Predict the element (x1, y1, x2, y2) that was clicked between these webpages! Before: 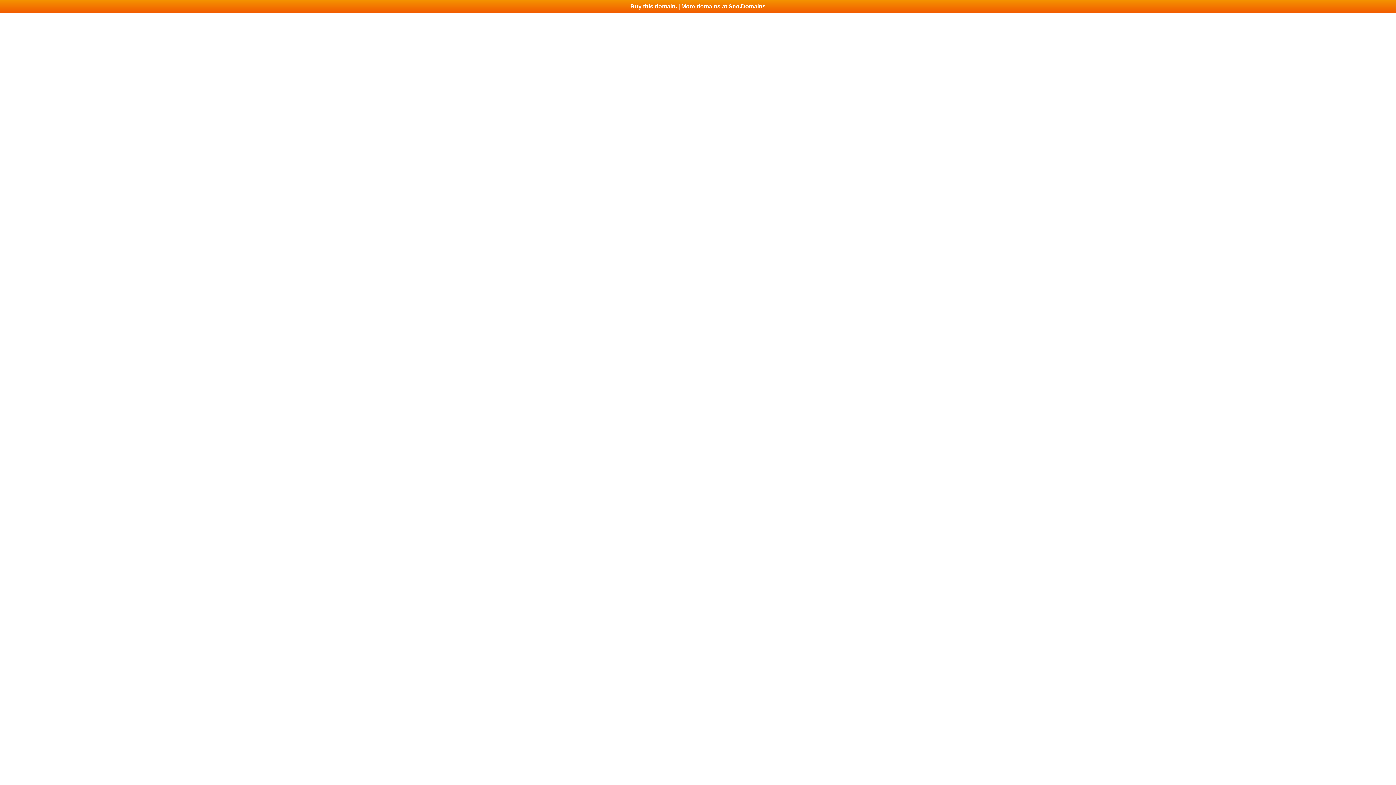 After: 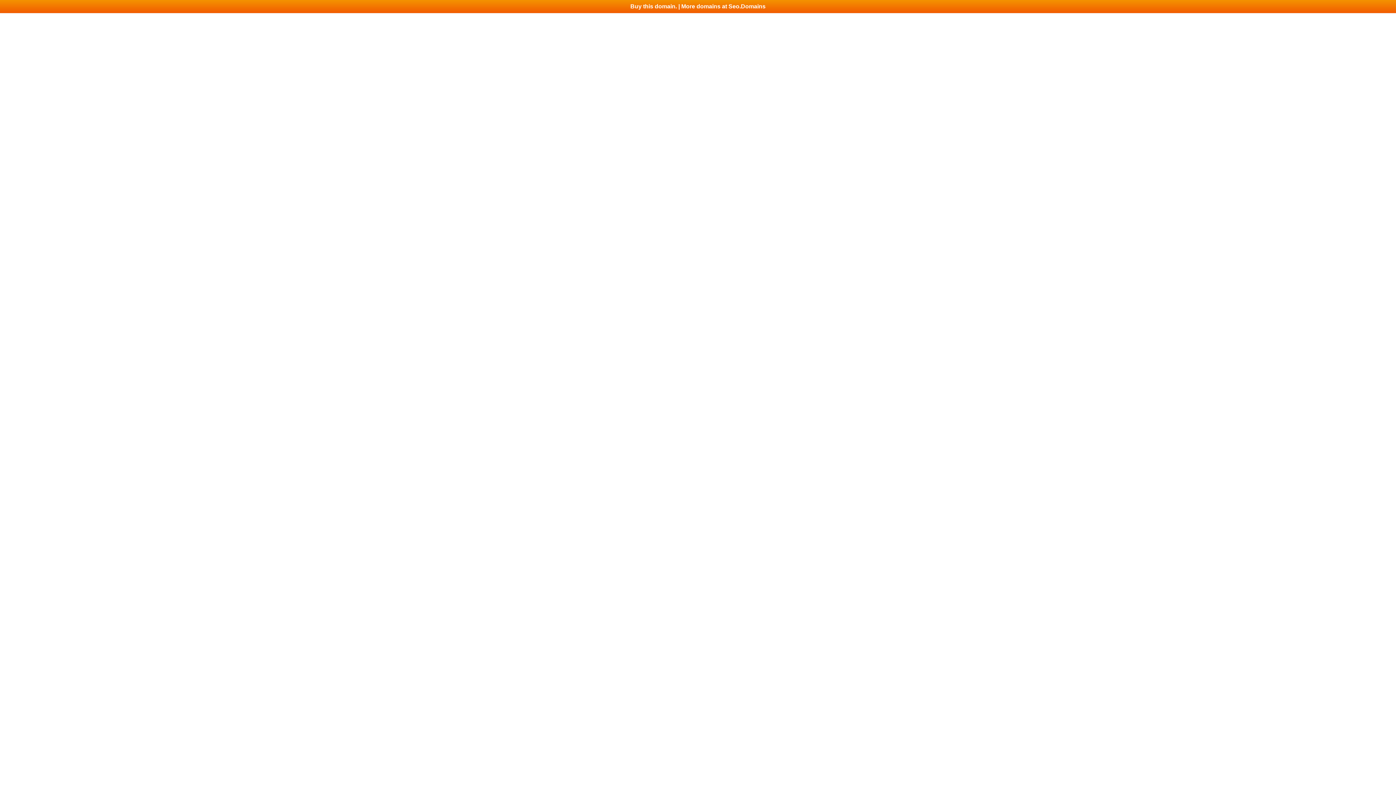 Action: label: Buy this domain. | More domains at Seo.Domains bbox: (0, 0, 1396, 13)